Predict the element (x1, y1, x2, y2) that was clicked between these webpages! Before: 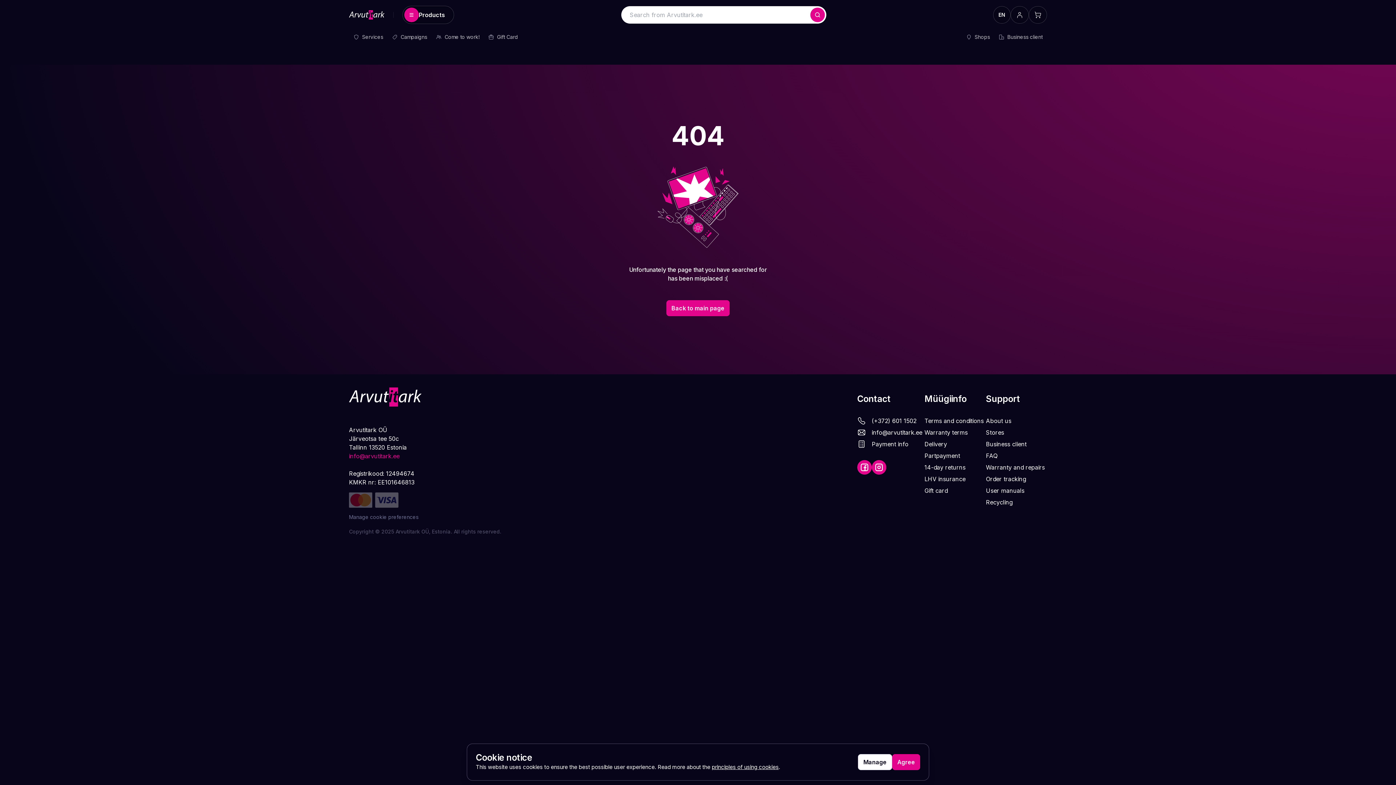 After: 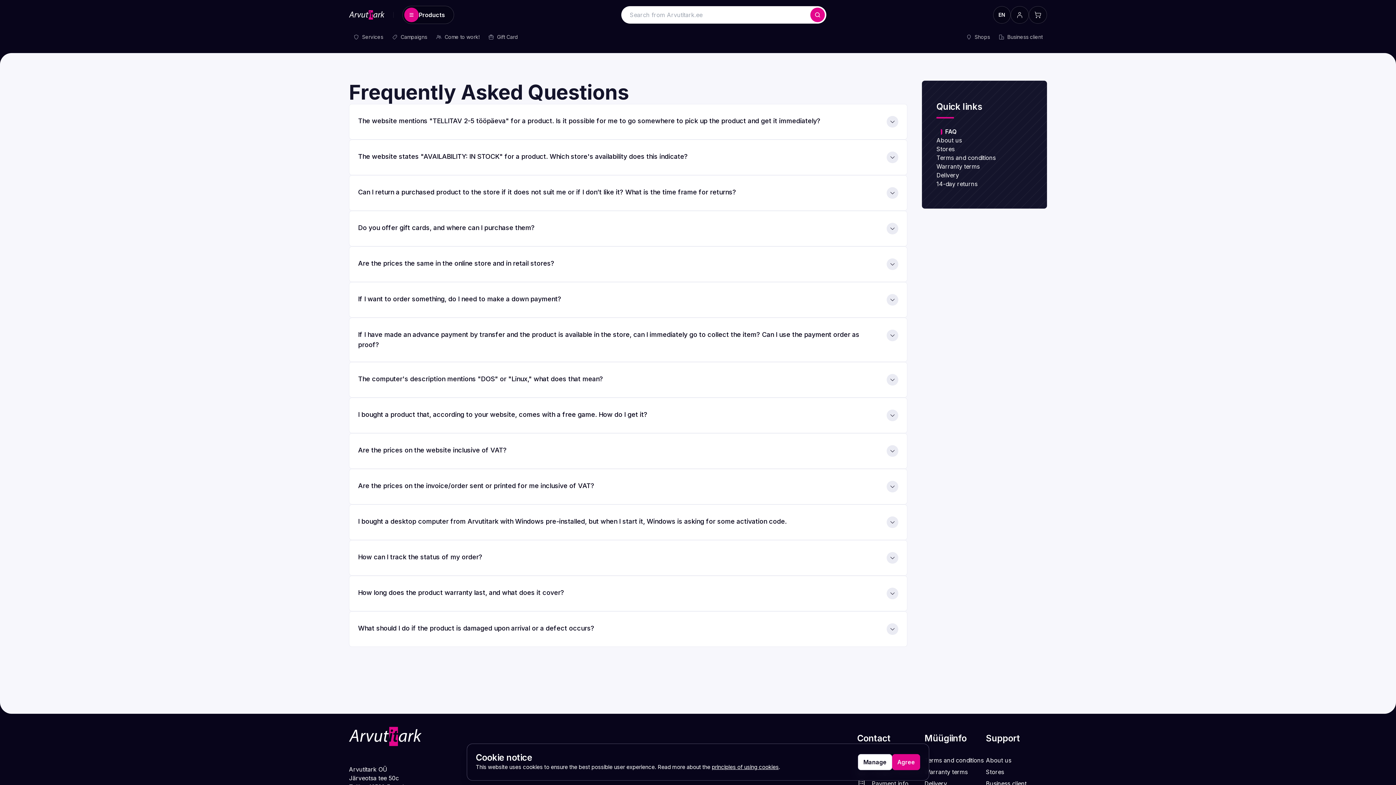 Action: label: FAQ bbox: (986, 451, 1047, 460)